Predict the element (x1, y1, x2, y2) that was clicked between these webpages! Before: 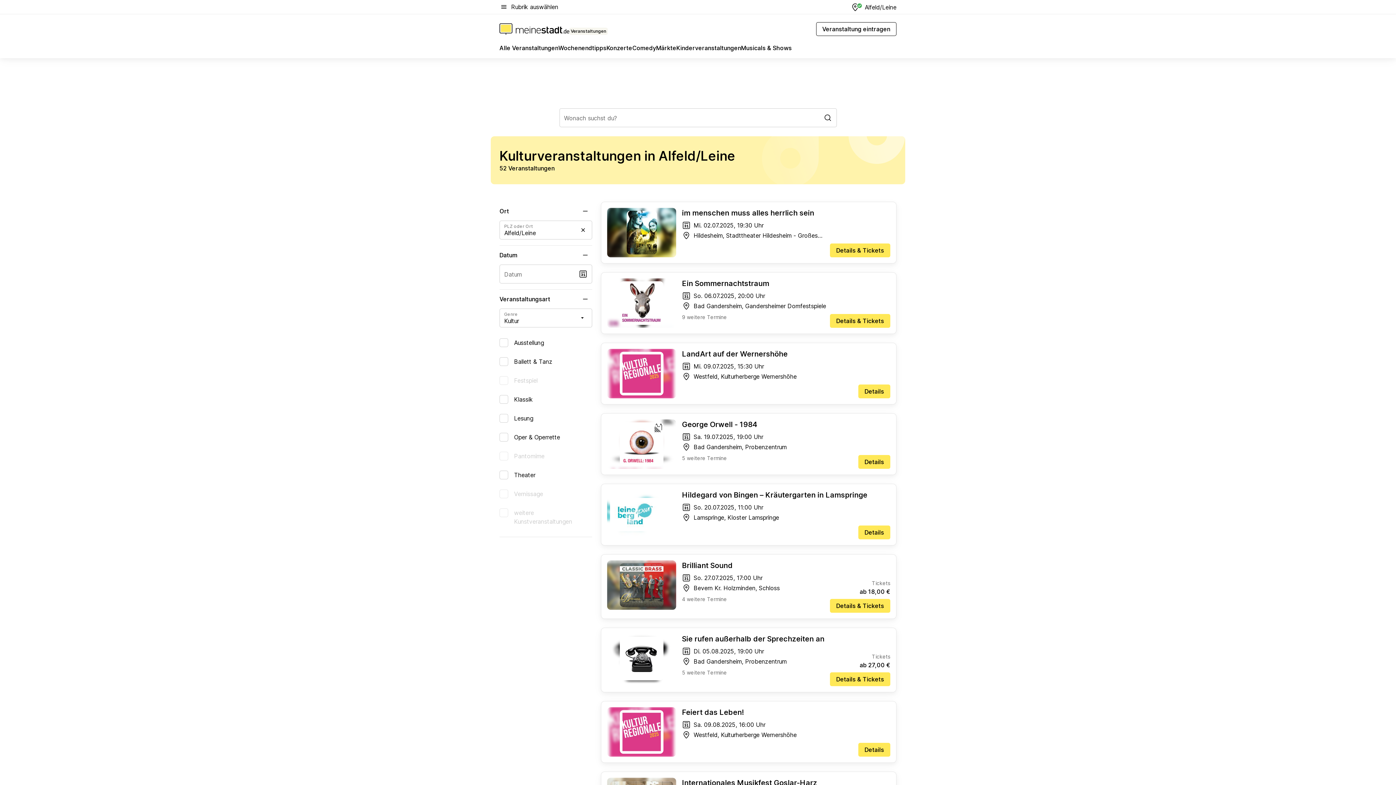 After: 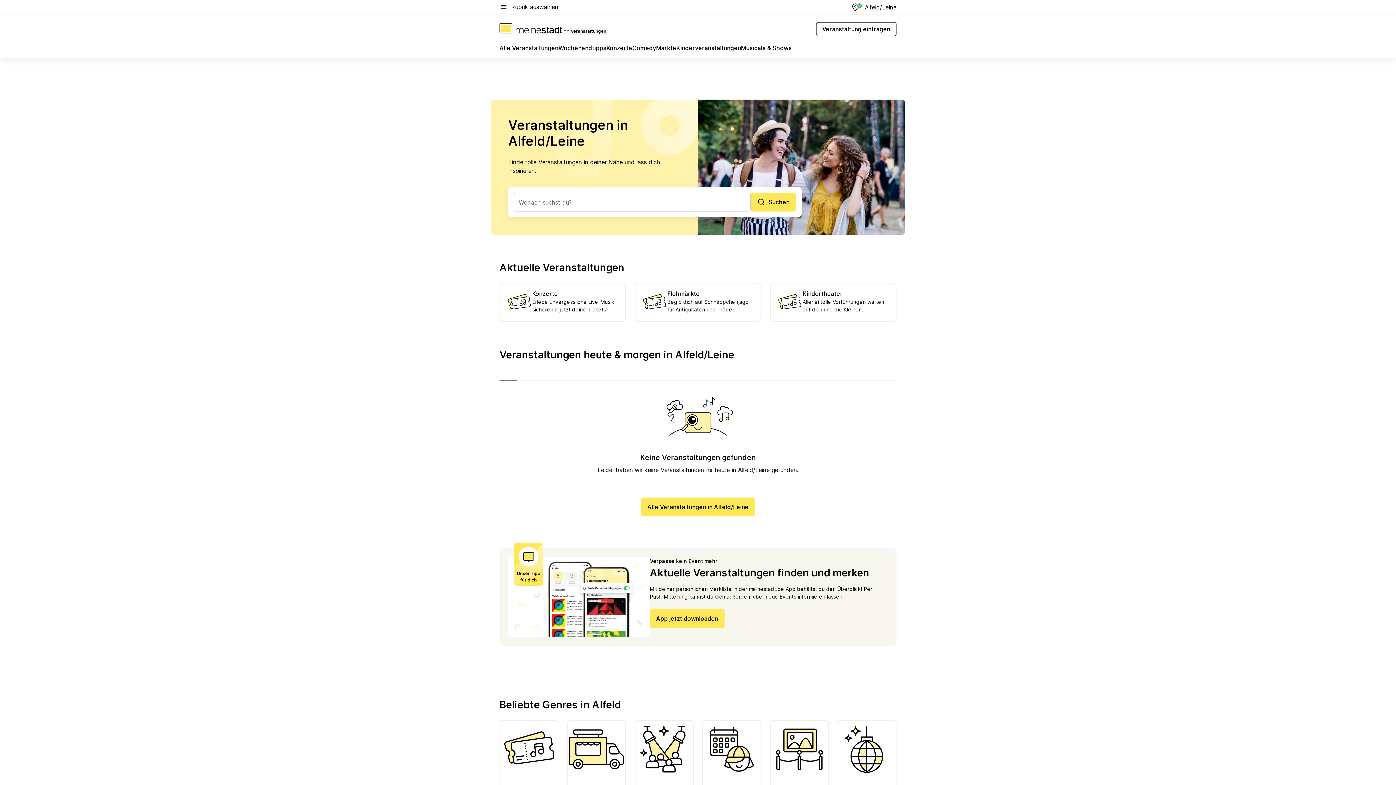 Action: bbox: (499, 23, 607, 34) label: Veranstaltungen